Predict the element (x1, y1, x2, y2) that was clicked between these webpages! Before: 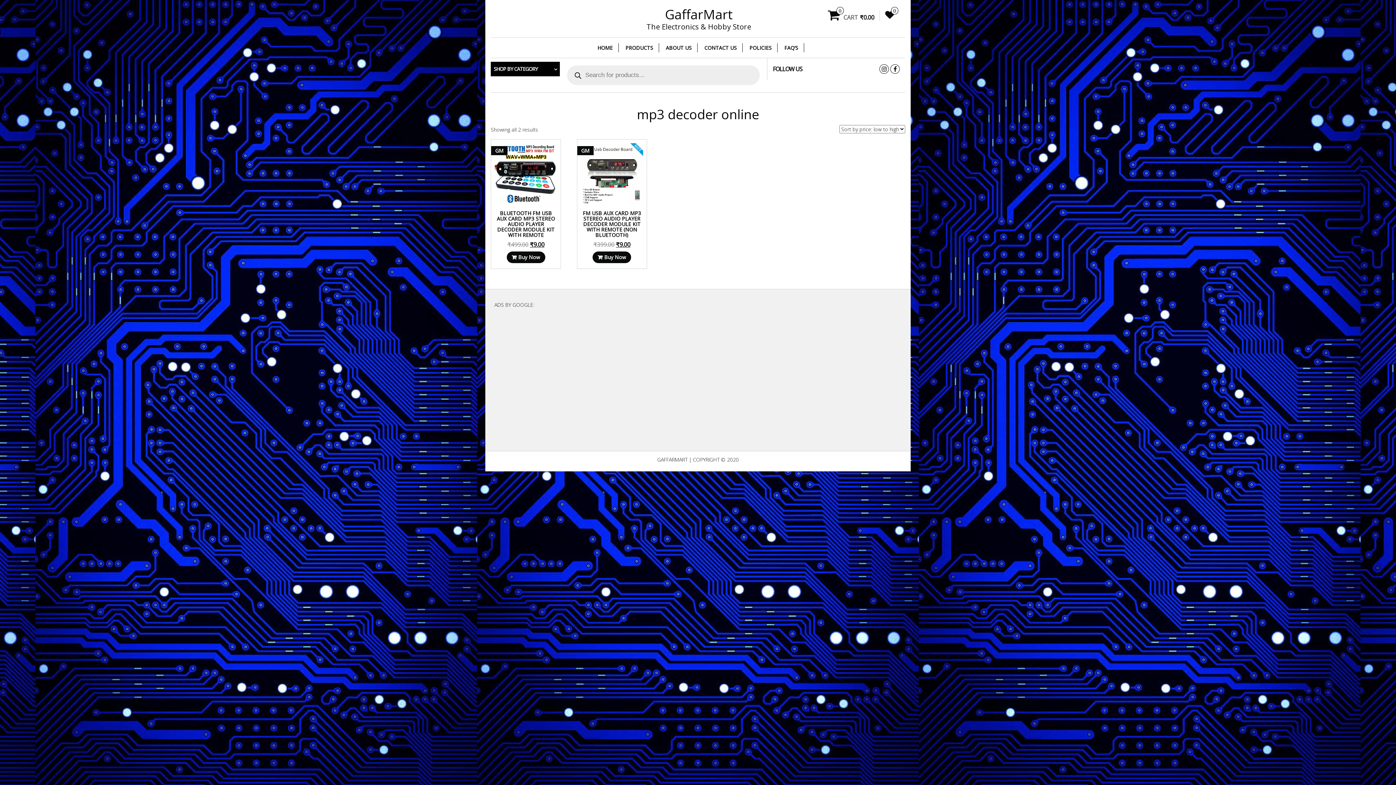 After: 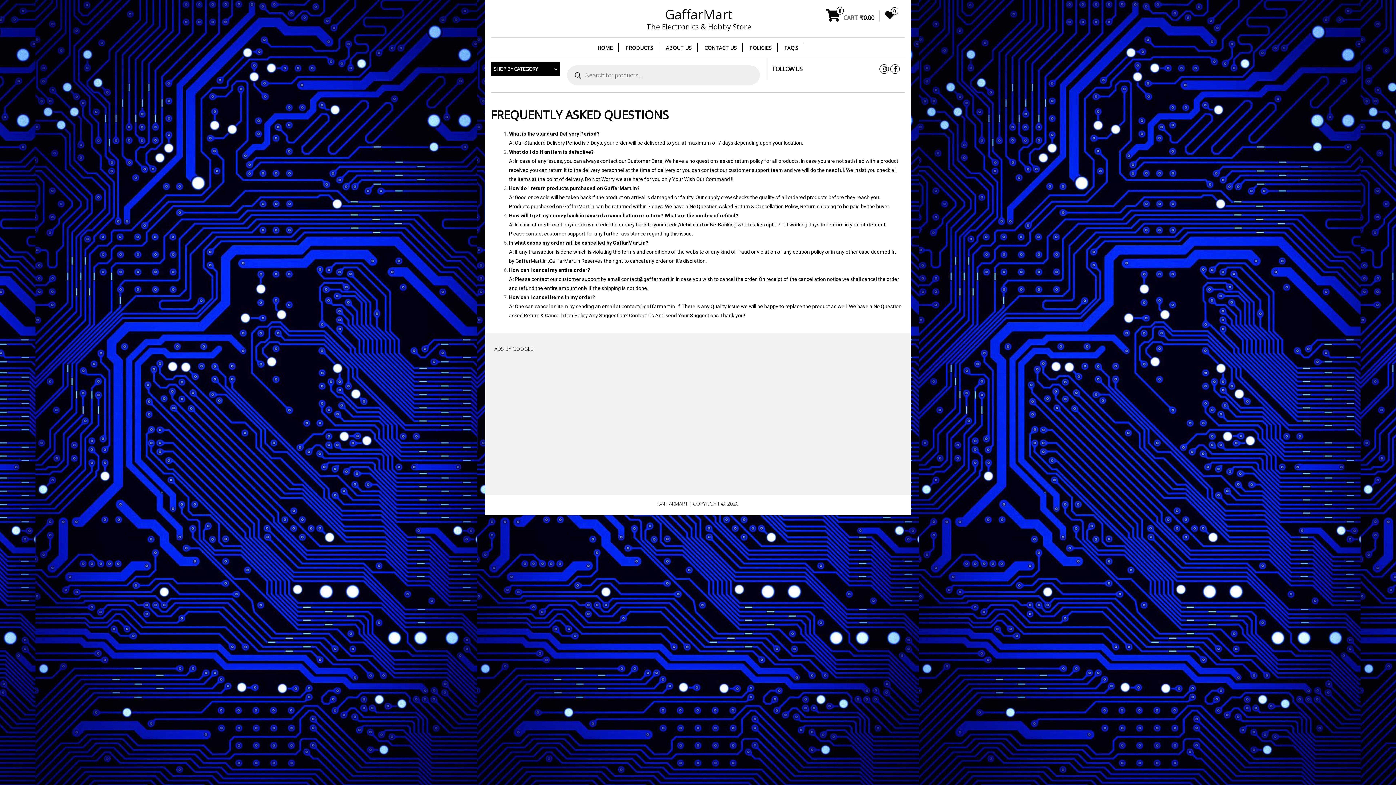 Action: bbox: (779, 43, 804, 52) label: FAQ’S